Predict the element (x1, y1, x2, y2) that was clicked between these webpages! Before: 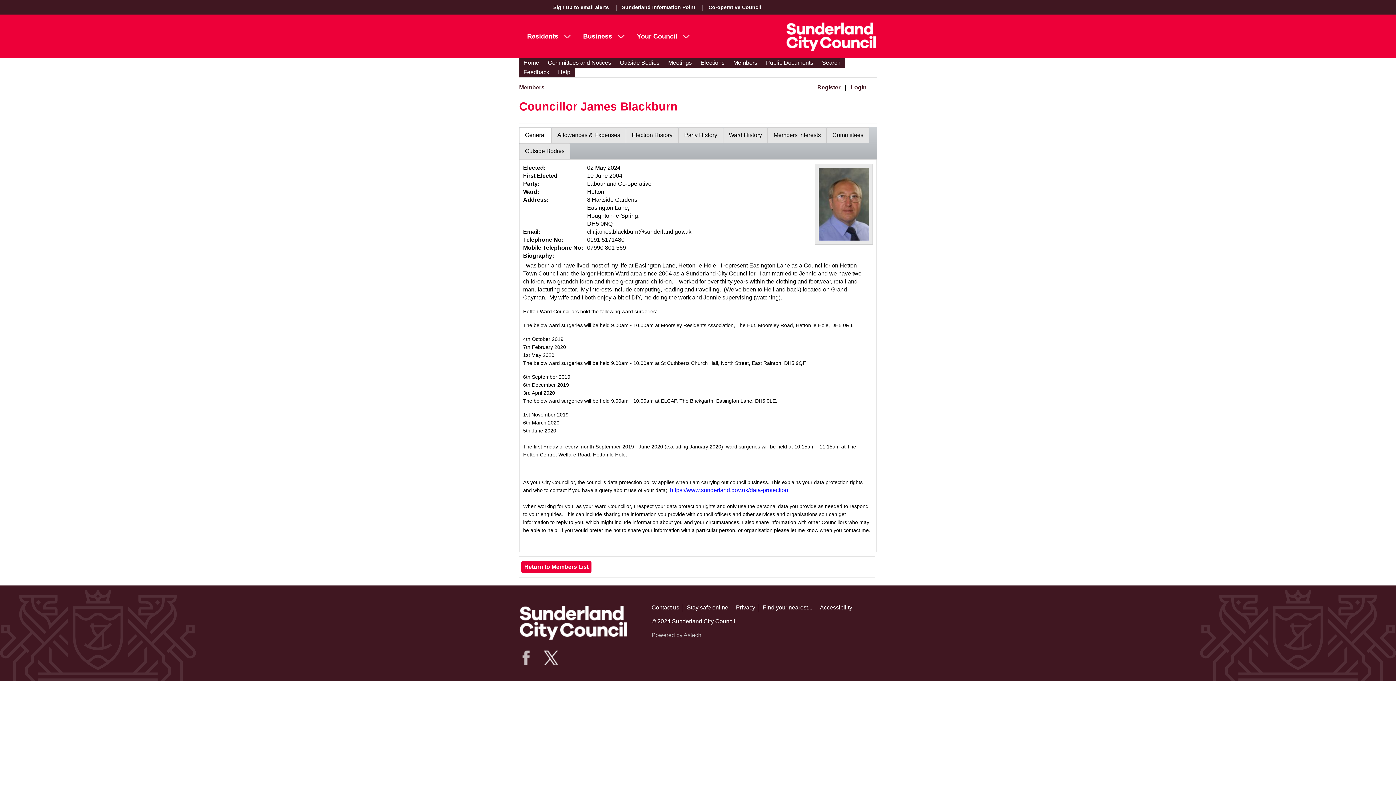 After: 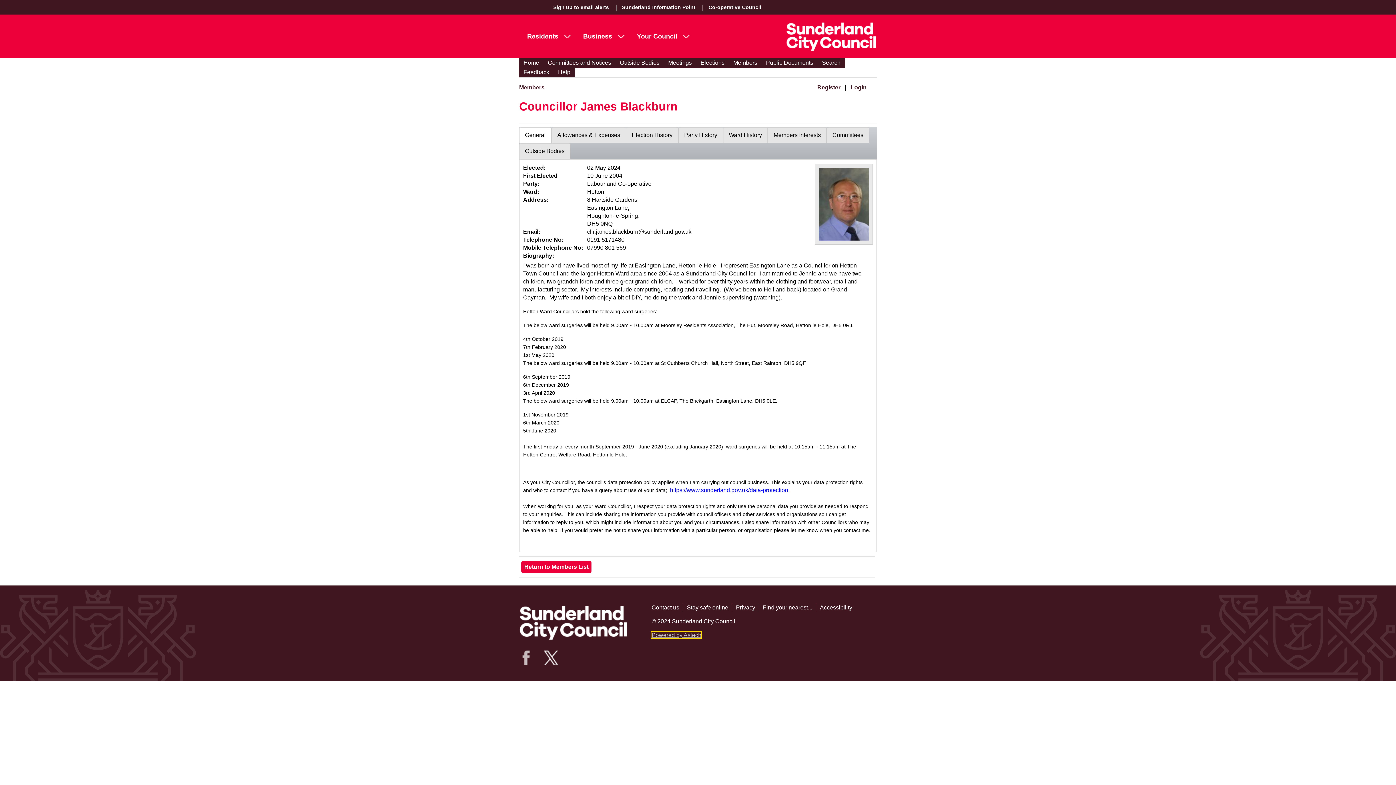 Action: label: Powered by Astech bbox: (651, 632, 701, 638)